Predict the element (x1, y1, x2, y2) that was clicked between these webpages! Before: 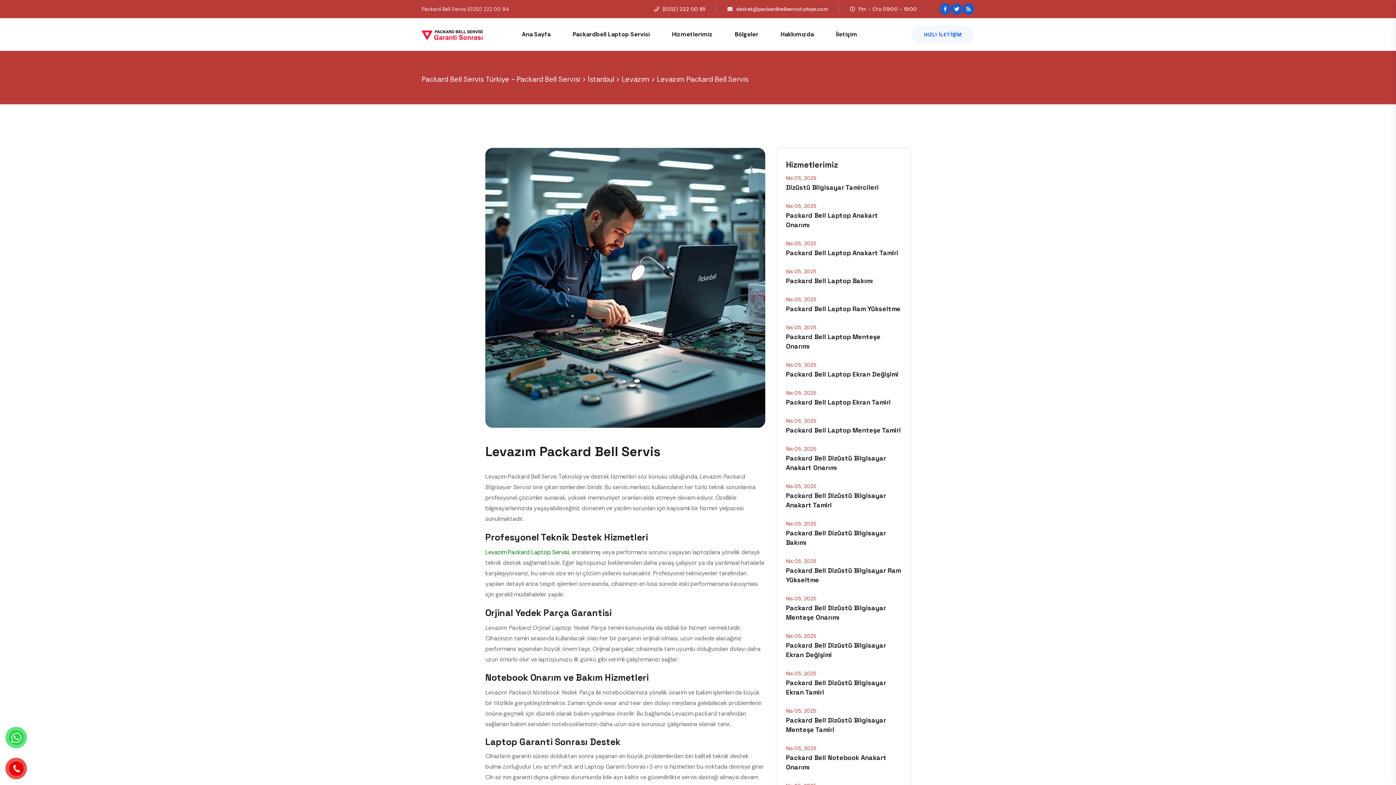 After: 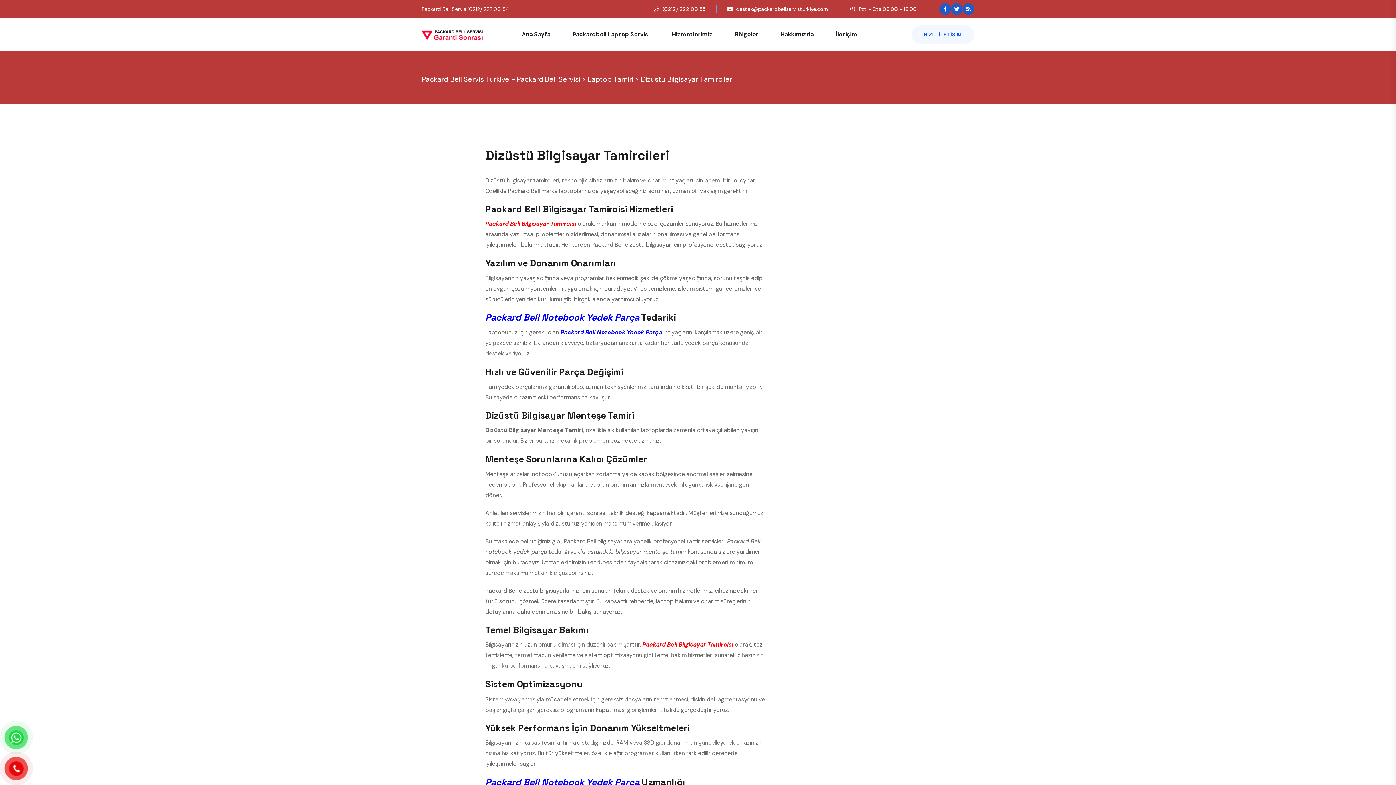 Action: label: Dizüstü Bilgisayar Tamircileri bbox: (786, 183, 878, 191)